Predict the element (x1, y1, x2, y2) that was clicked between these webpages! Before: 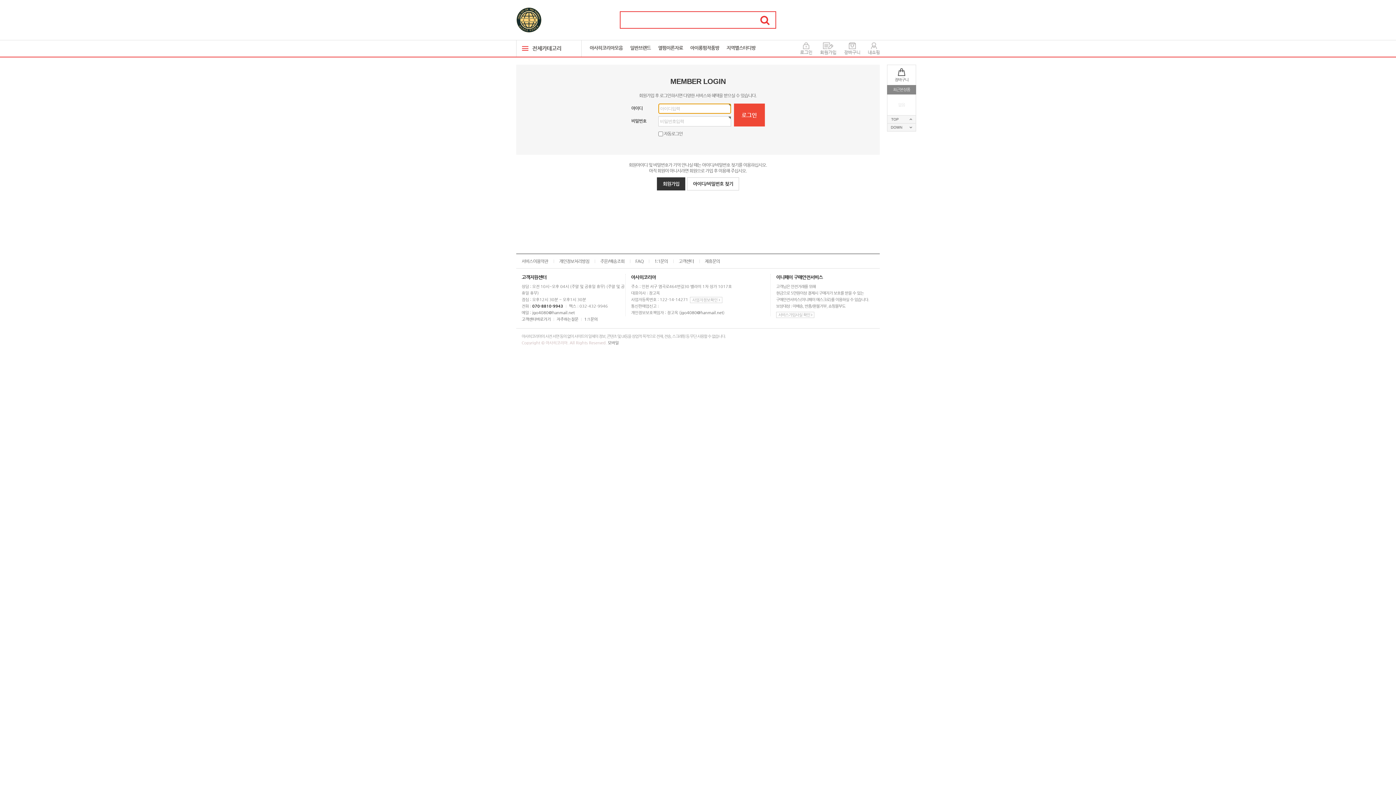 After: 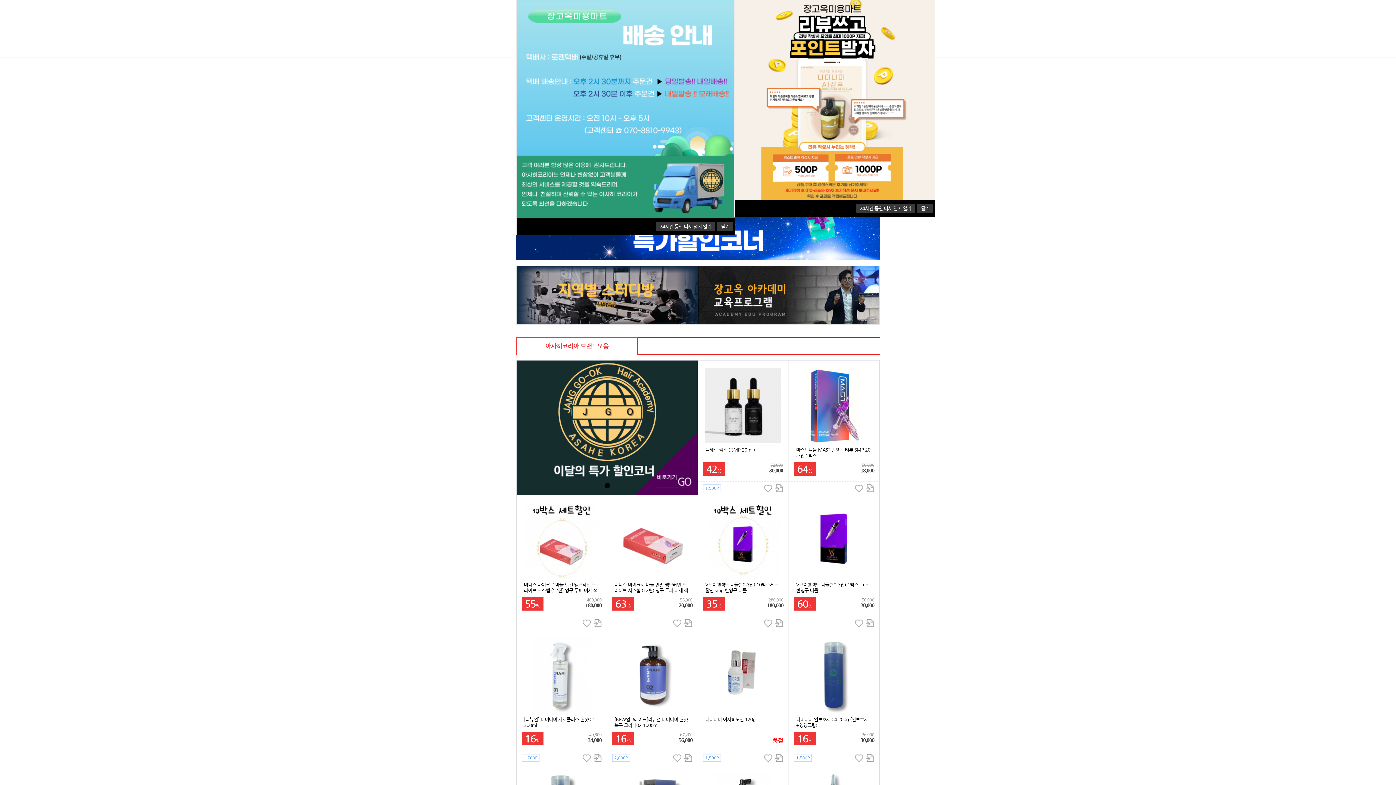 Action: bbox: (516, 17, 541, 22)